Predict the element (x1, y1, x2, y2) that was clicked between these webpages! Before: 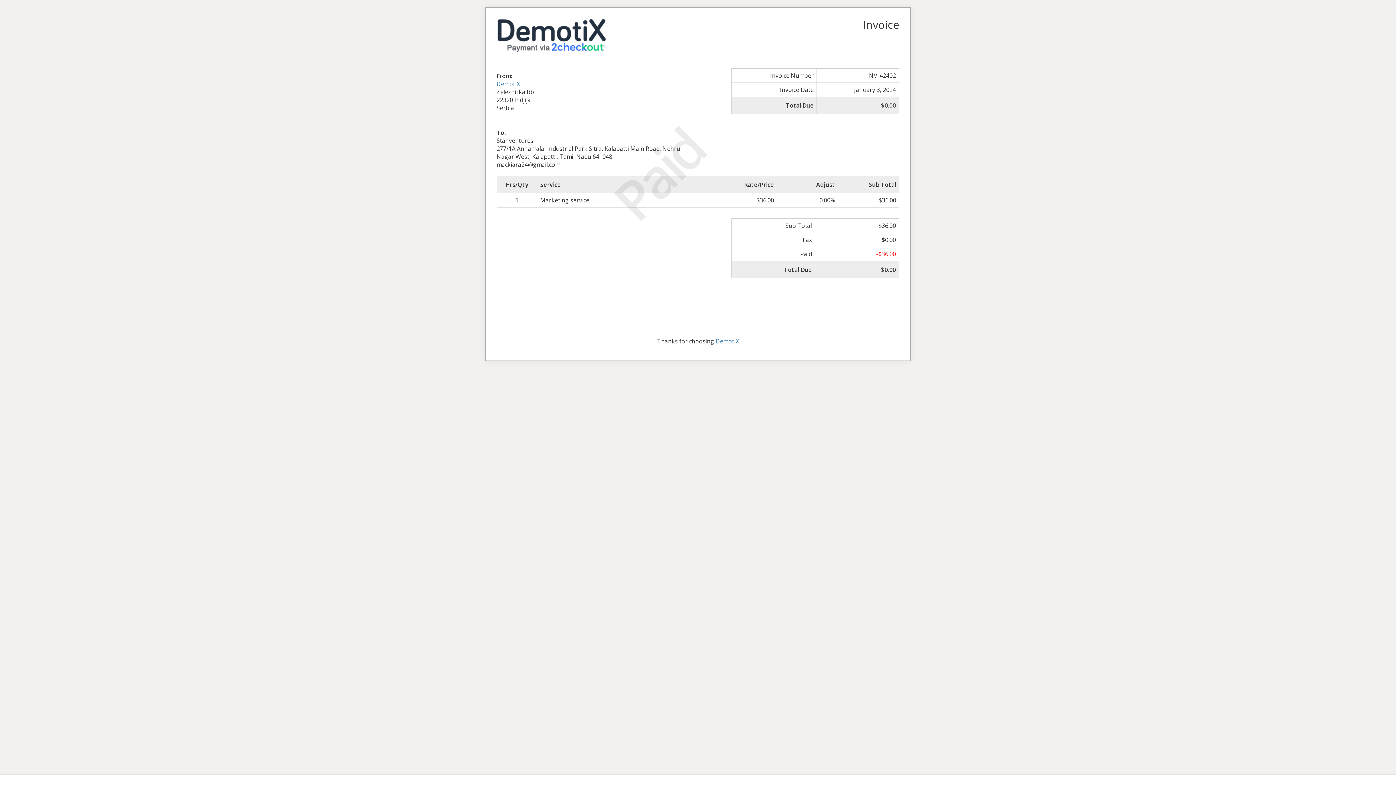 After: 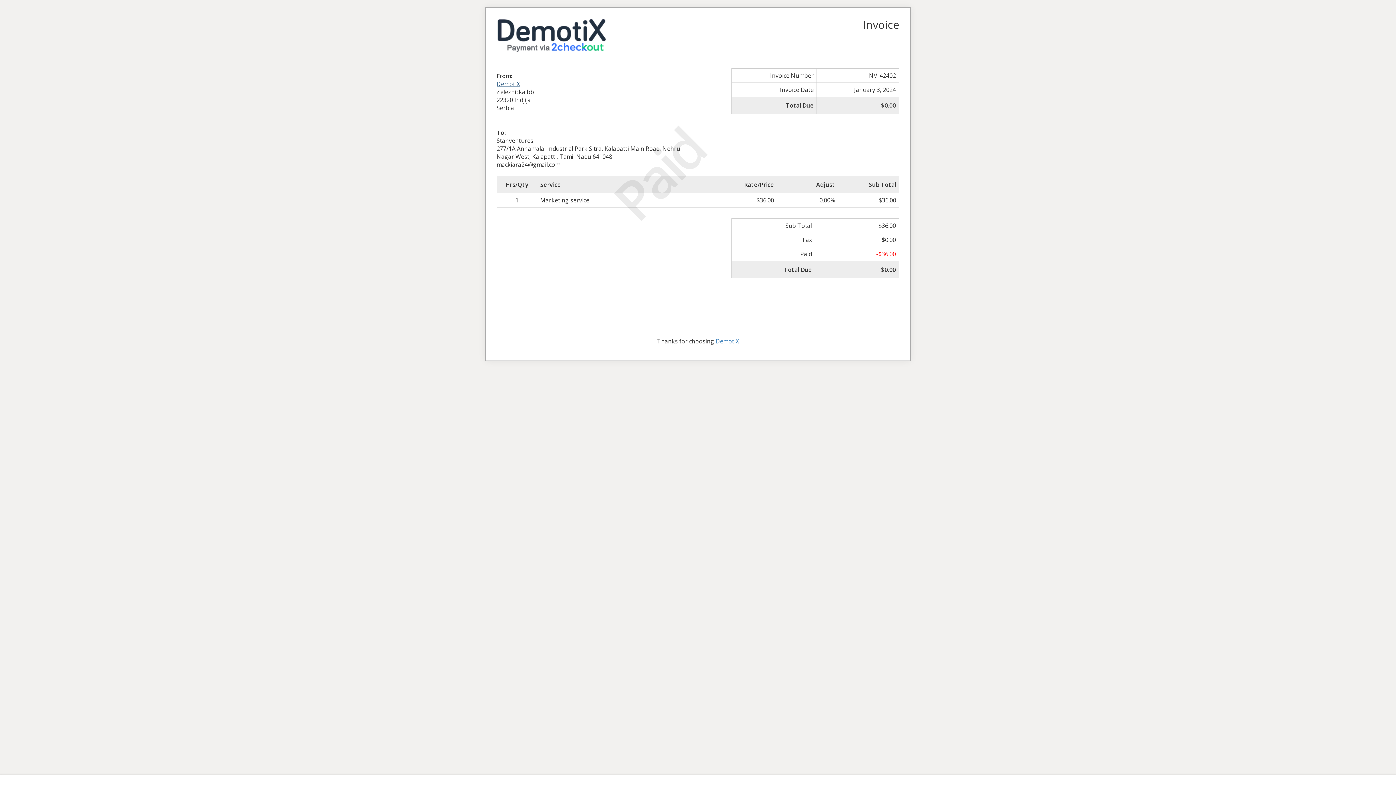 Action: label: DemotiX bbox: (496, 79, 520, 87)